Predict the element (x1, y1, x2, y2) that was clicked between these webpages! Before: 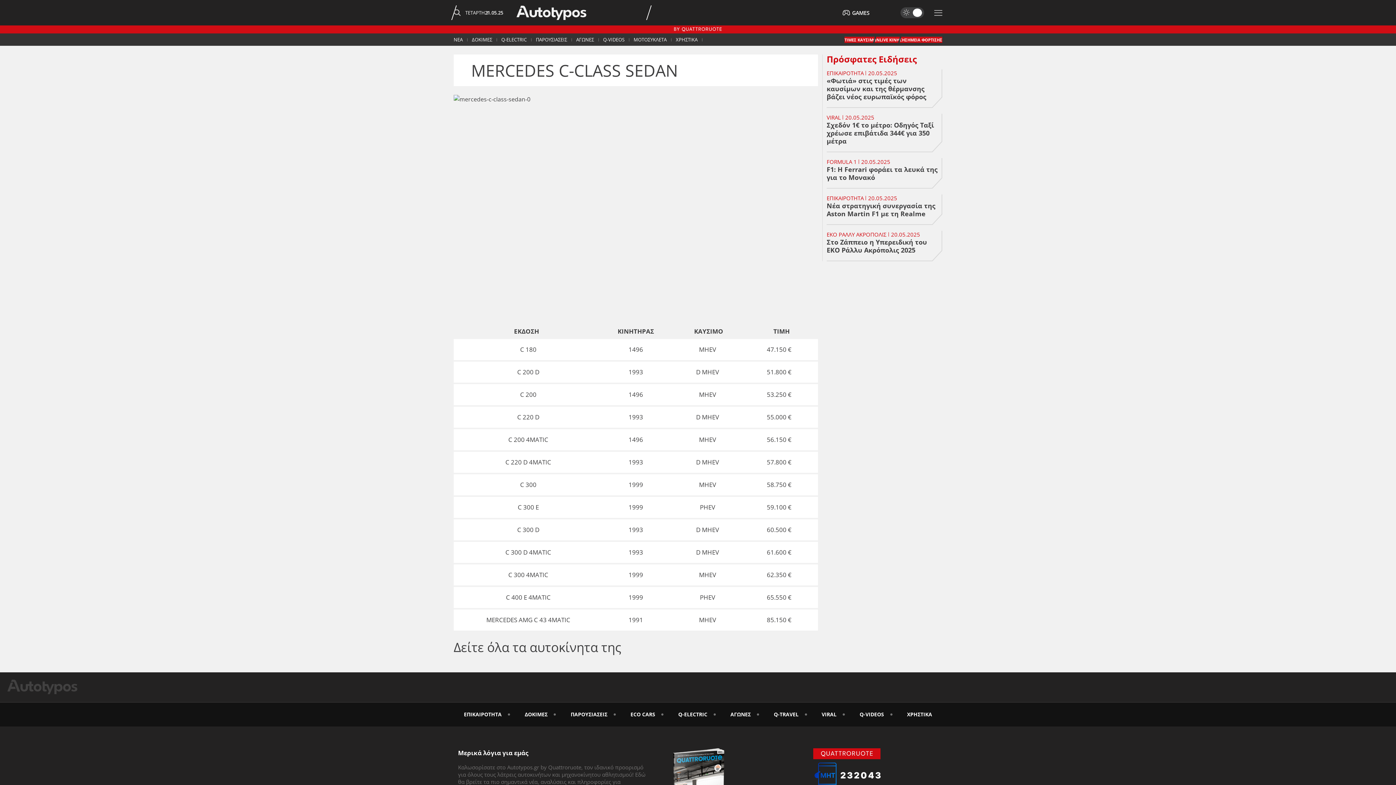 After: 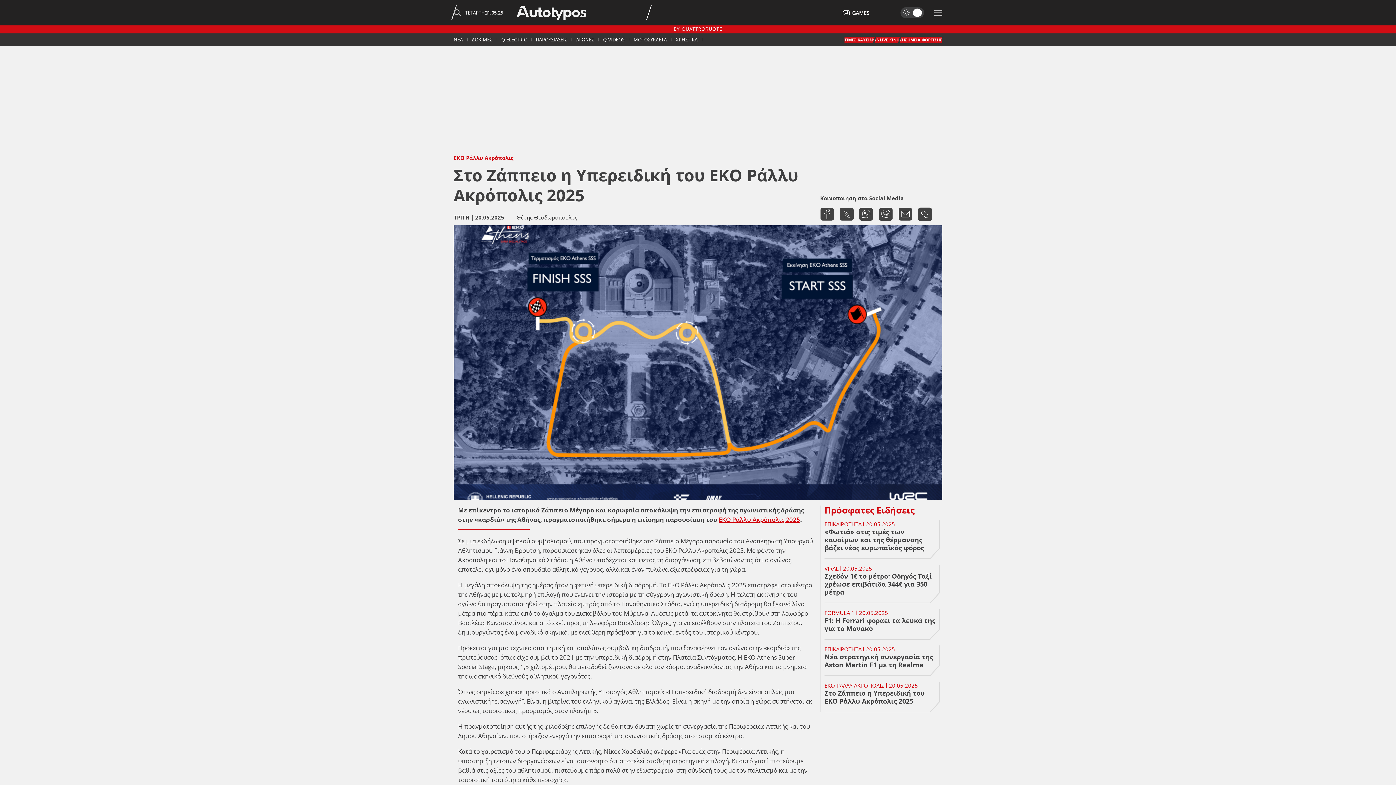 Action: bbox: (826, 230, 942, 261) label: ΕΚΟ ΡΑΛΛΥ ΑΚΡΟΠΟΛΙΣ

20.05.2025

Στο Ζάππειο η Υπερειδική του ΕΚΟ Ράλλυ Ακρόπολις 2025